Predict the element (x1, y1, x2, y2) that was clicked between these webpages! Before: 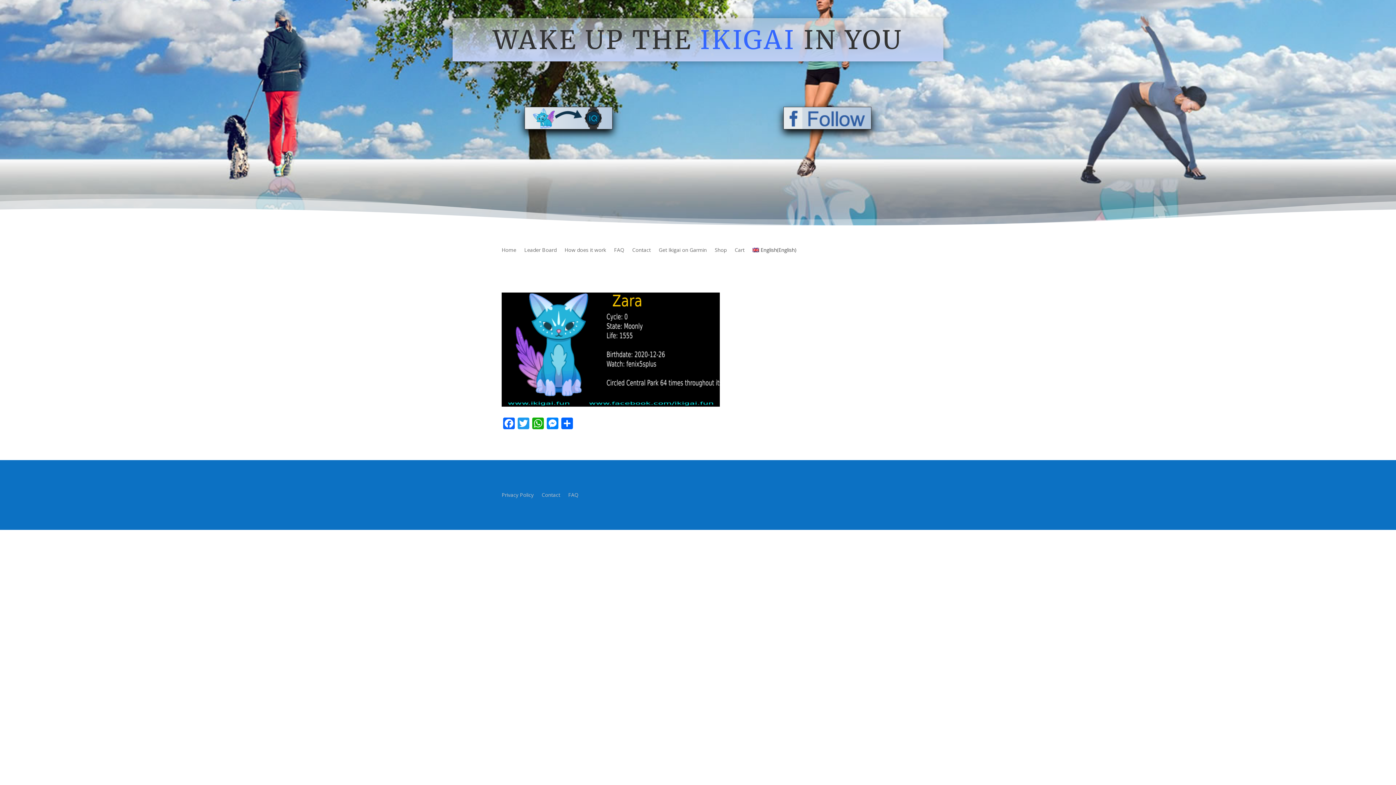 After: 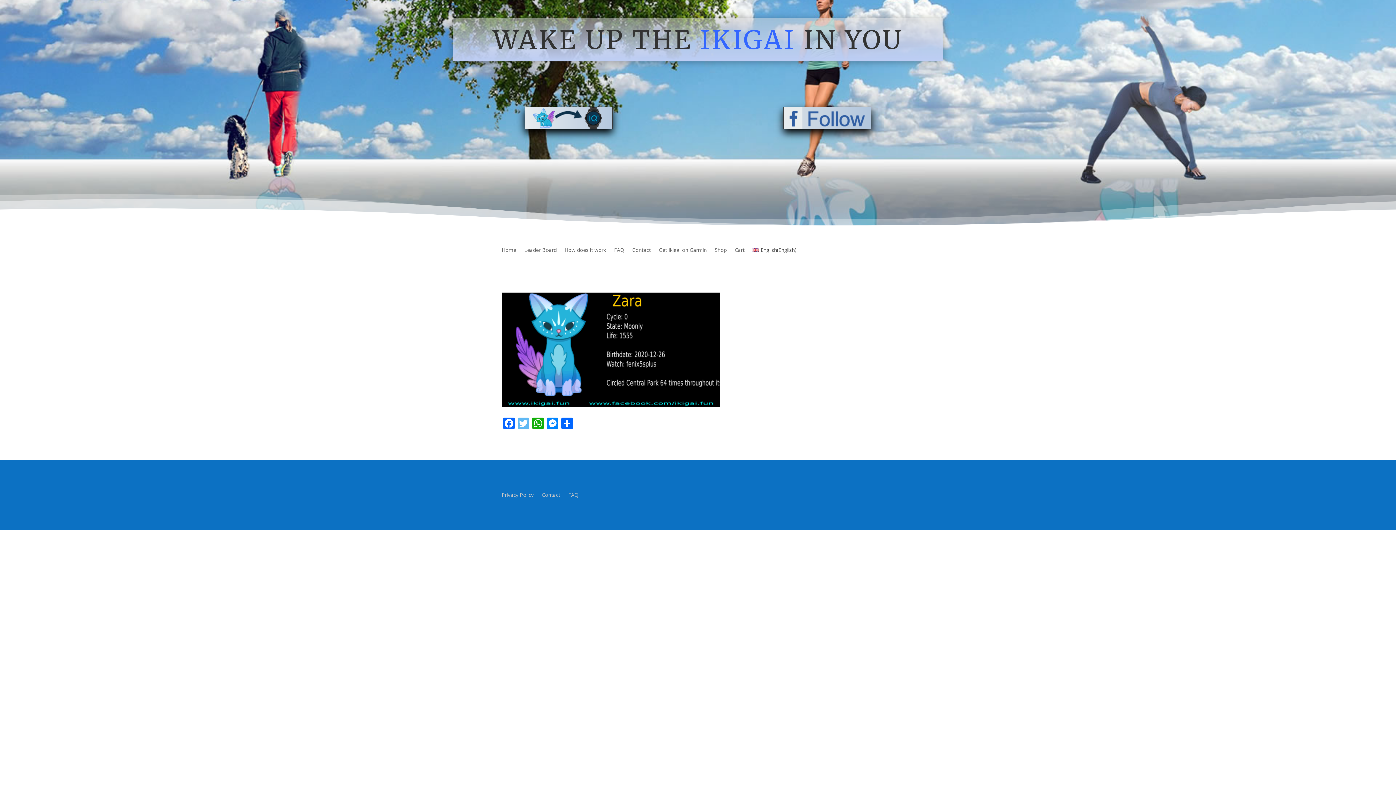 Action: label: Twitter bbox: (516, 417, 530, 430)